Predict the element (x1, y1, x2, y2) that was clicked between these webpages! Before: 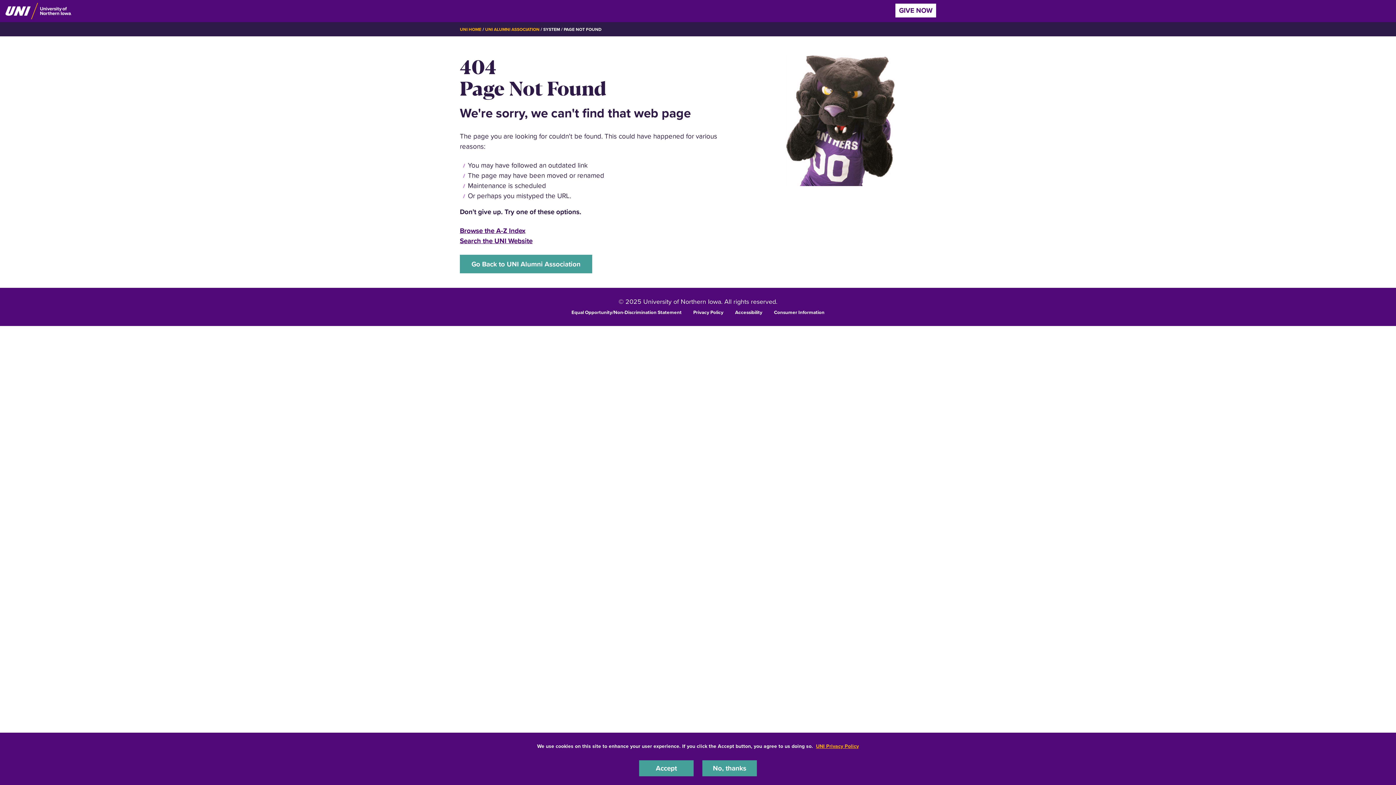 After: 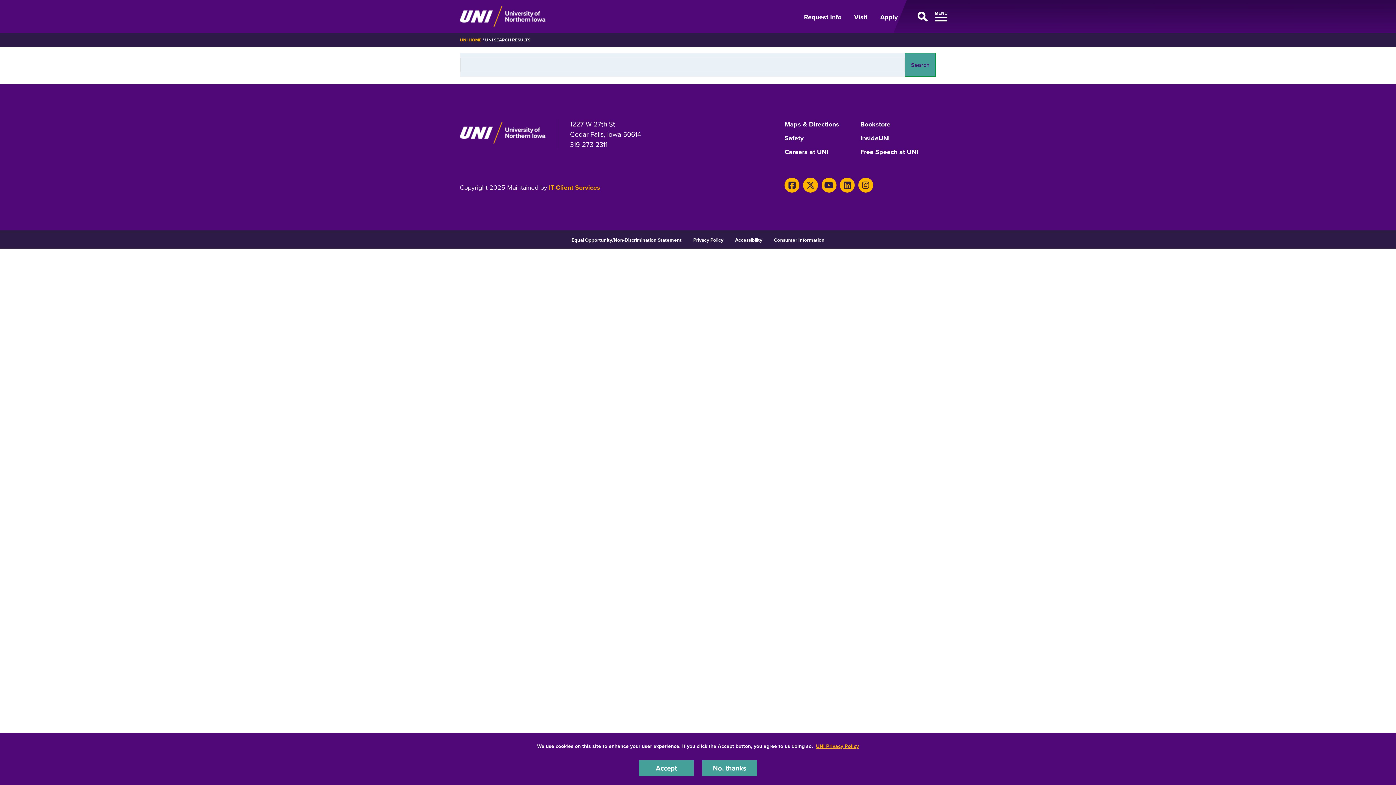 Action: bbox: (460, 236, 532, 245) label: Search the UNI Website